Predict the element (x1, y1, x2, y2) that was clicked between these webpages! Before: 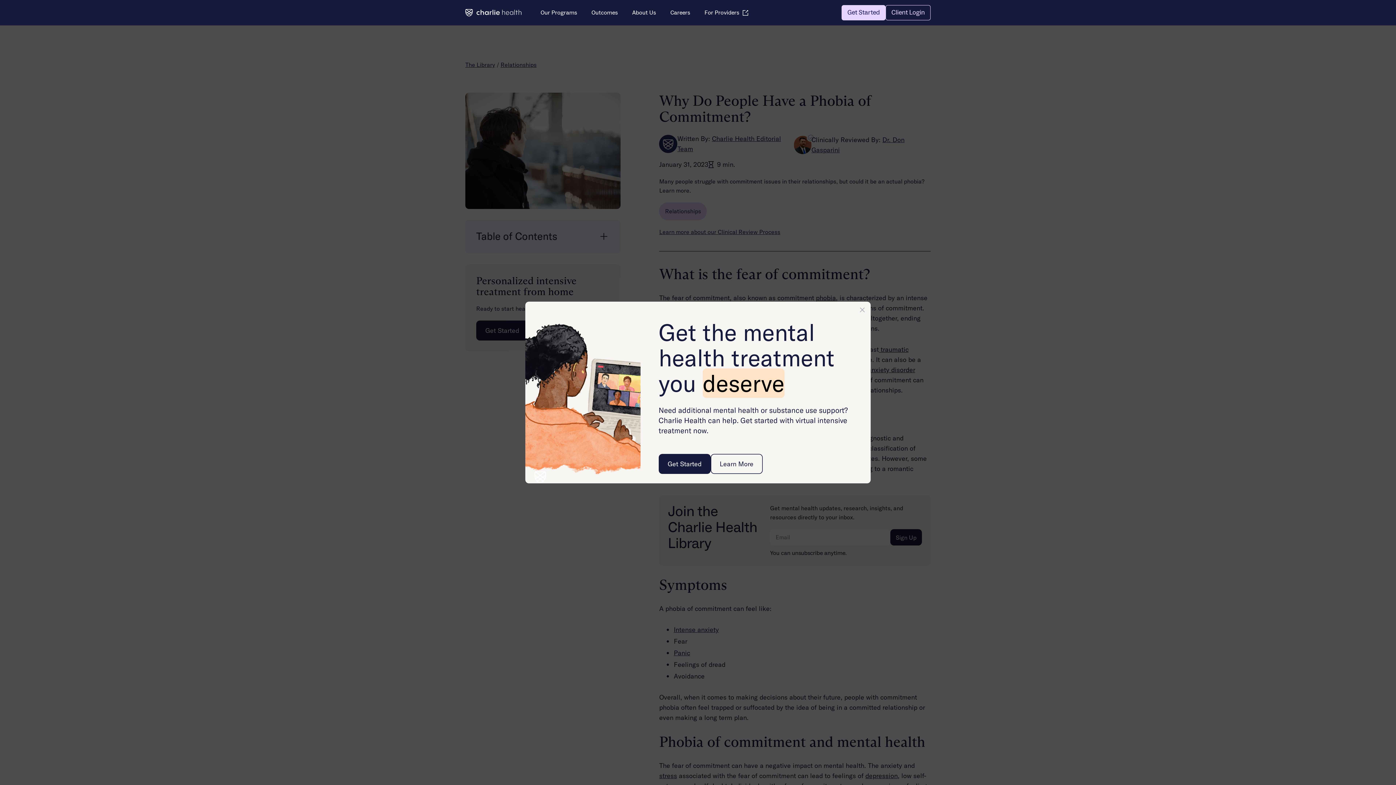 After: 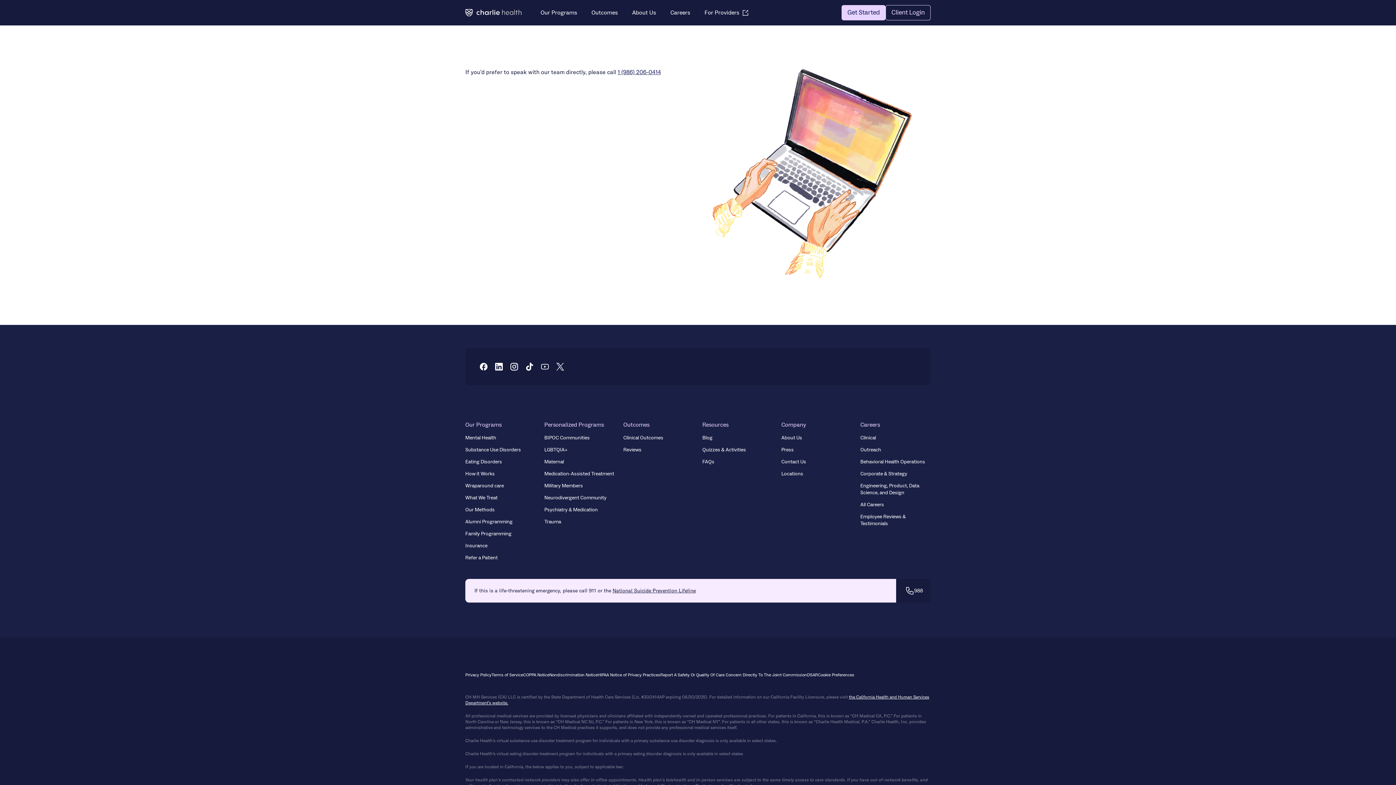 Action: label: Get Started bbox: (841, 5, 885, 20)